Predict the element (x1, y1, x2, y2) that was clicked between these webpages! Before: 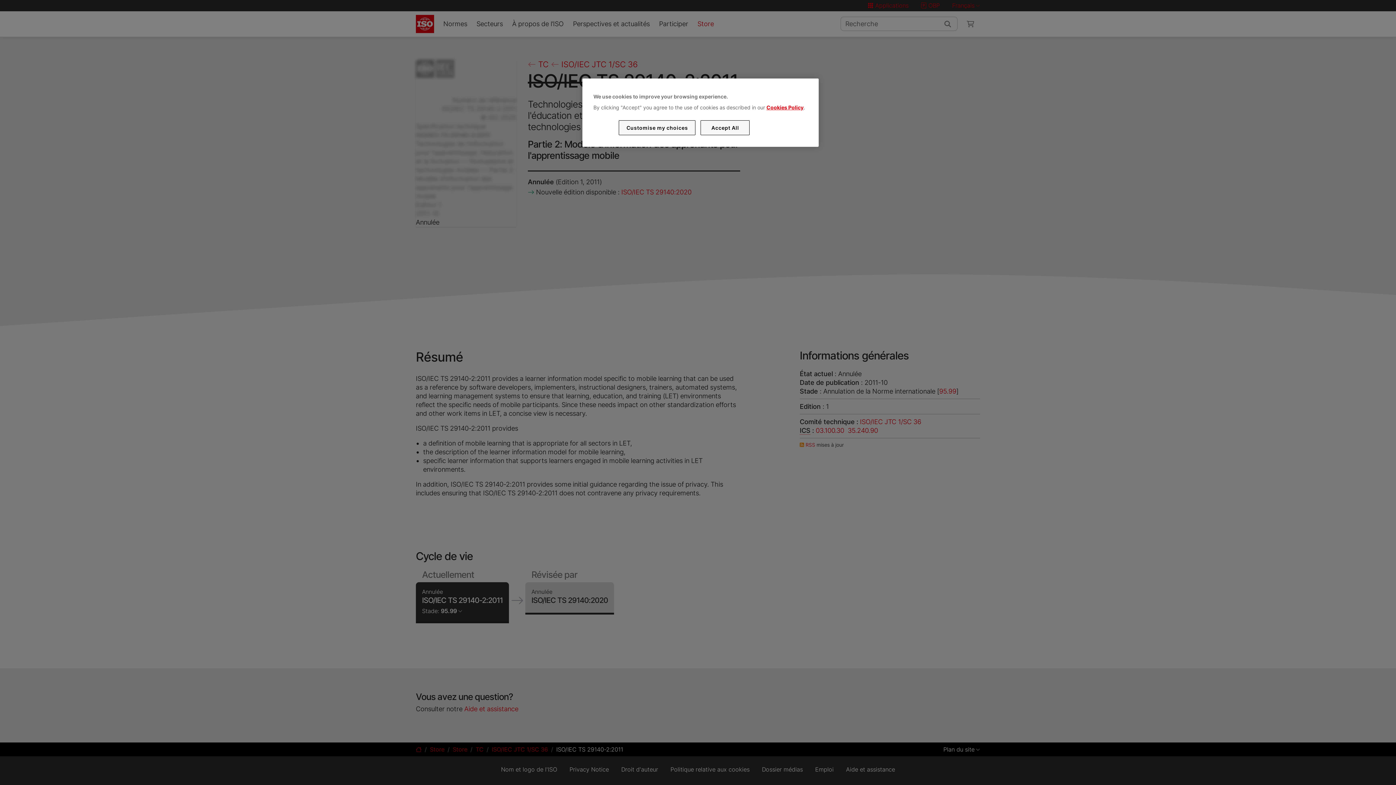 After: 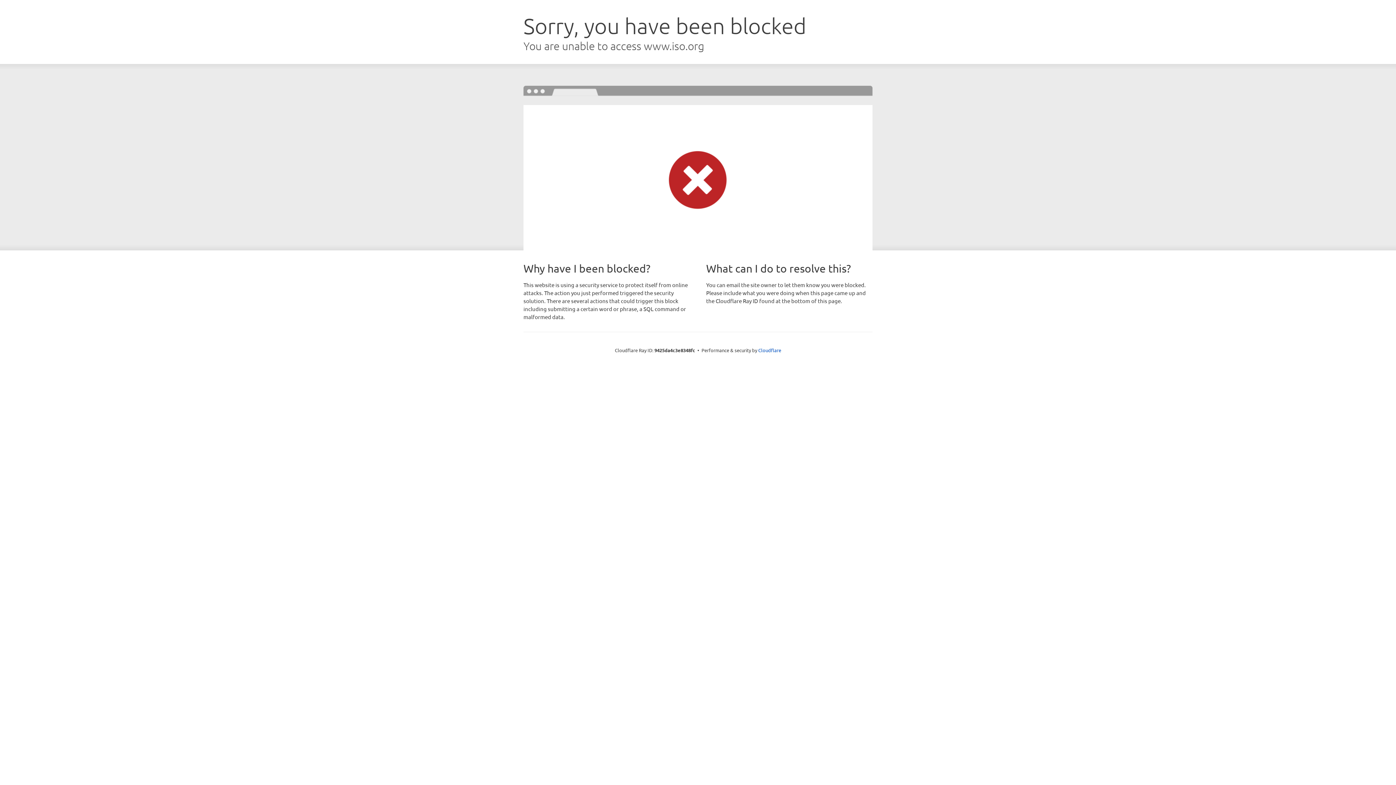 Action: bbox: (766, 104, 803, 110) label: Cookies Policy